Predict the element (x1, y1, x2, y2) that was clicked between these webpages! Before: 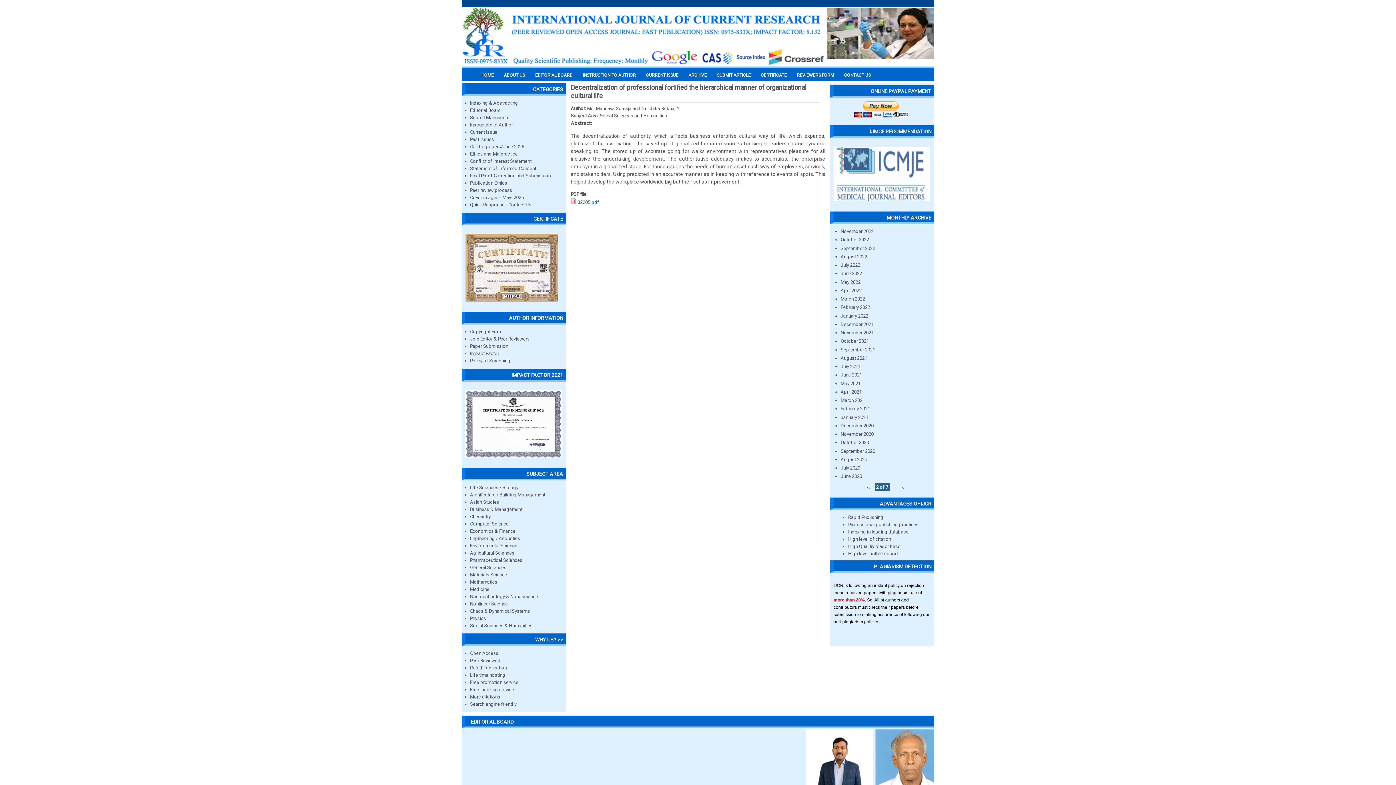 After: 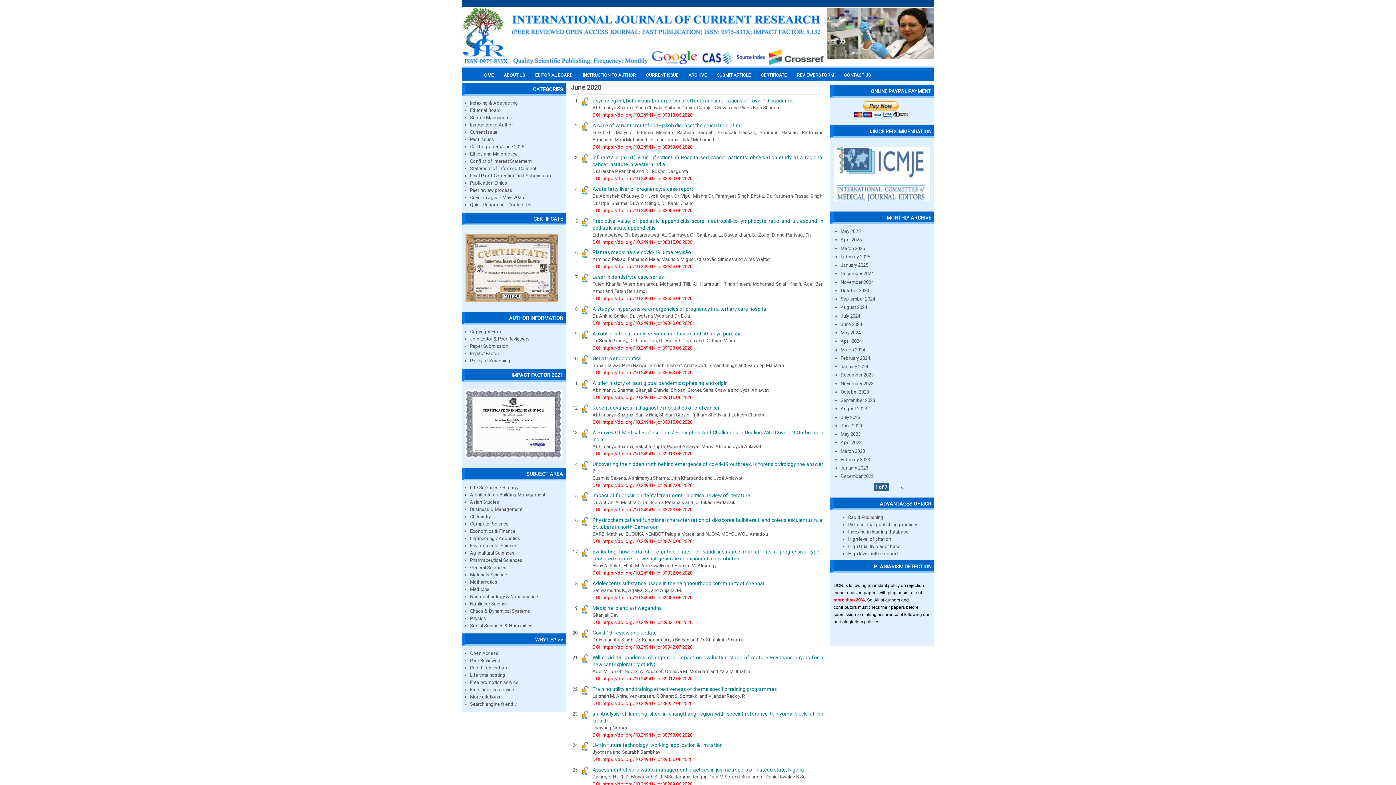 Action: label: June 2020 bbox: (840, 473, 862, 479)